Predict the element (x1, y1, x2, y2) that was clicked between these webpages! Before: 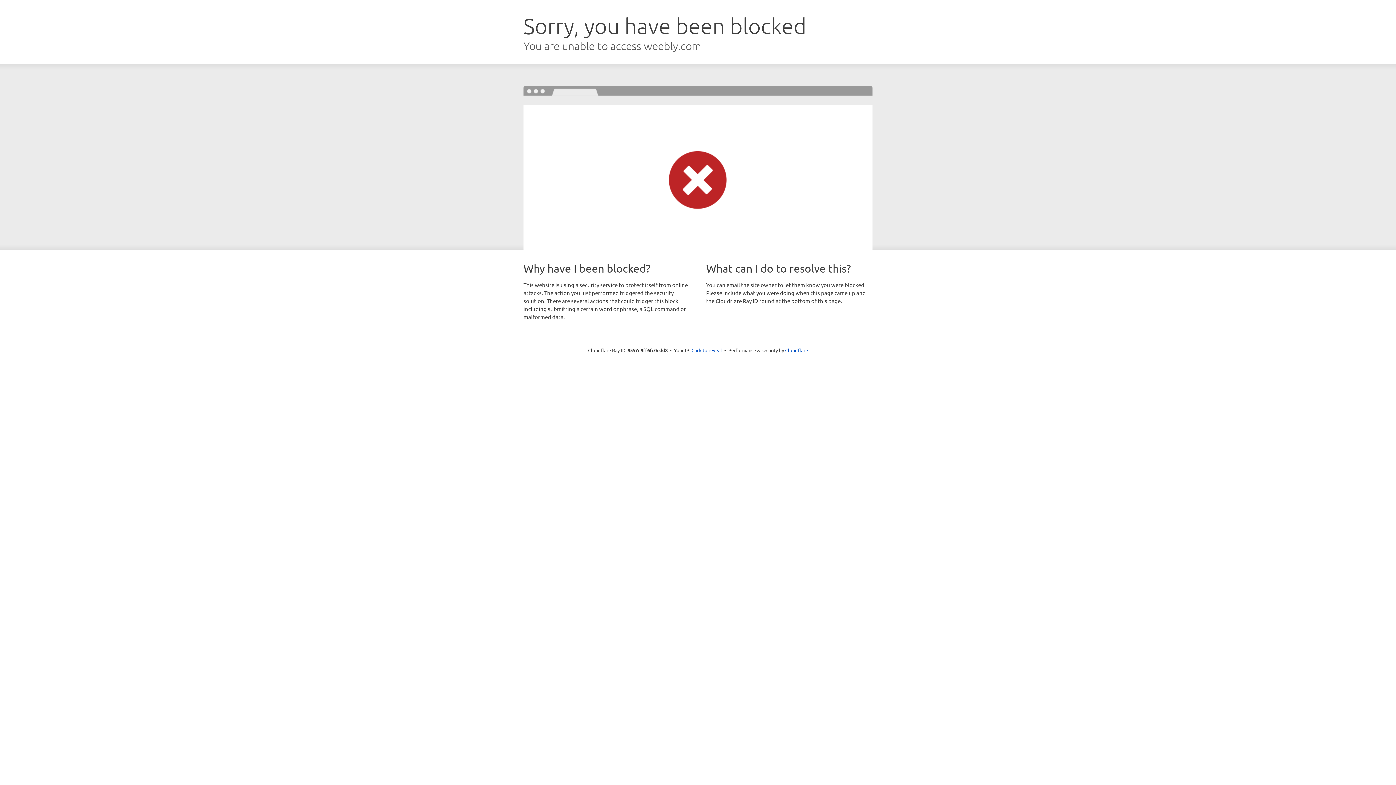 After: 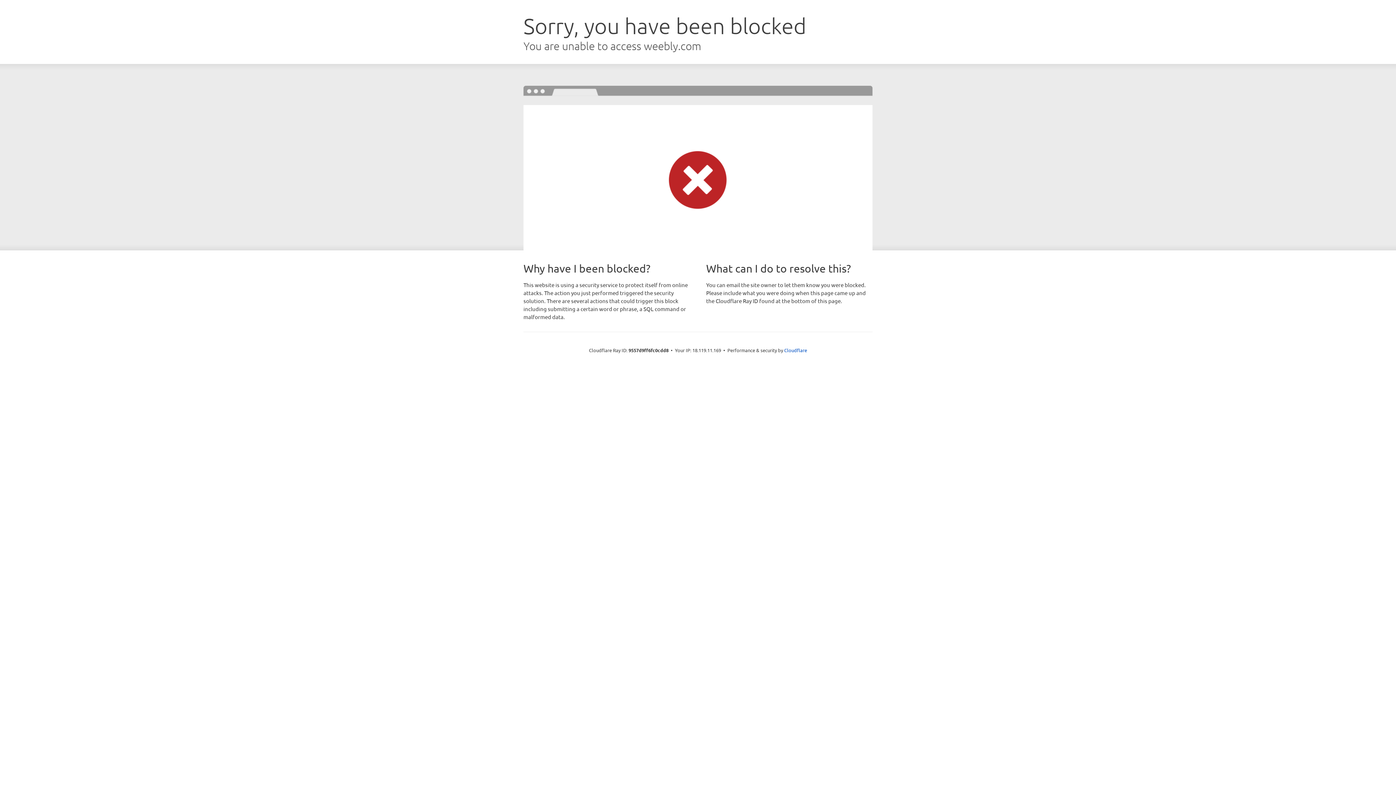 Action: bbox: (691, 346, 722, 353) label: Click to reveal